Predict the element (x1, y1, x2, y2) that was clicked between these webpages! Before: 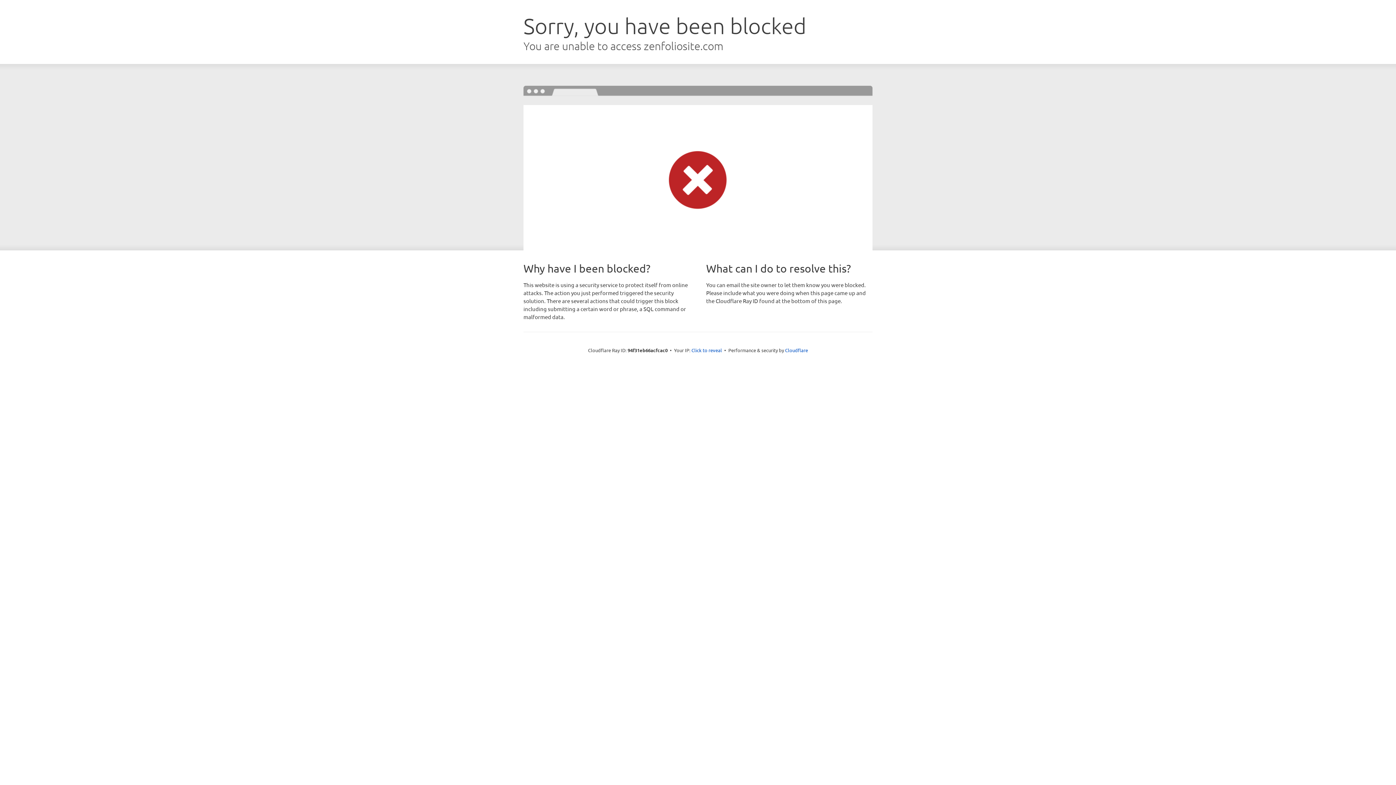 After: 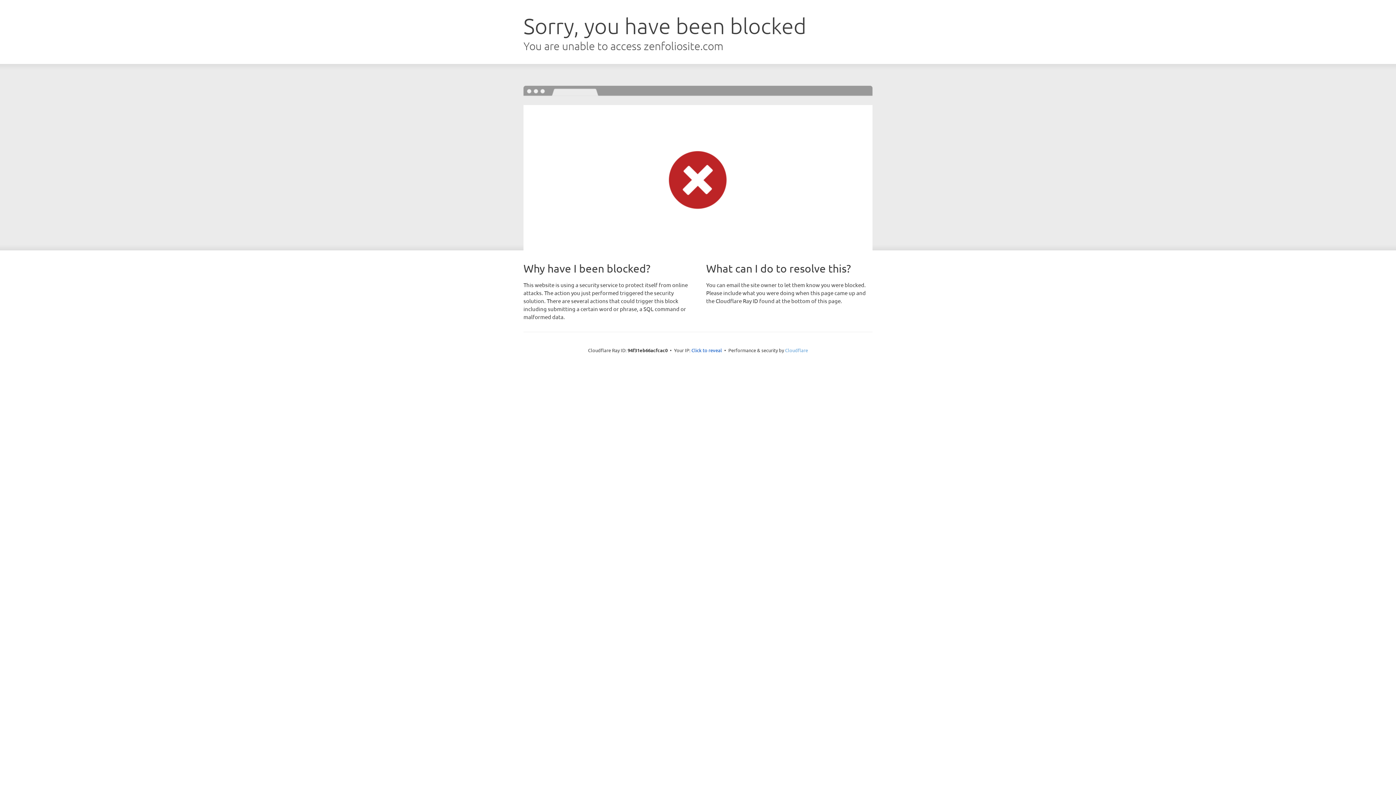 Action: label: Cloudflare bbox: (785, 347, 808, 353)